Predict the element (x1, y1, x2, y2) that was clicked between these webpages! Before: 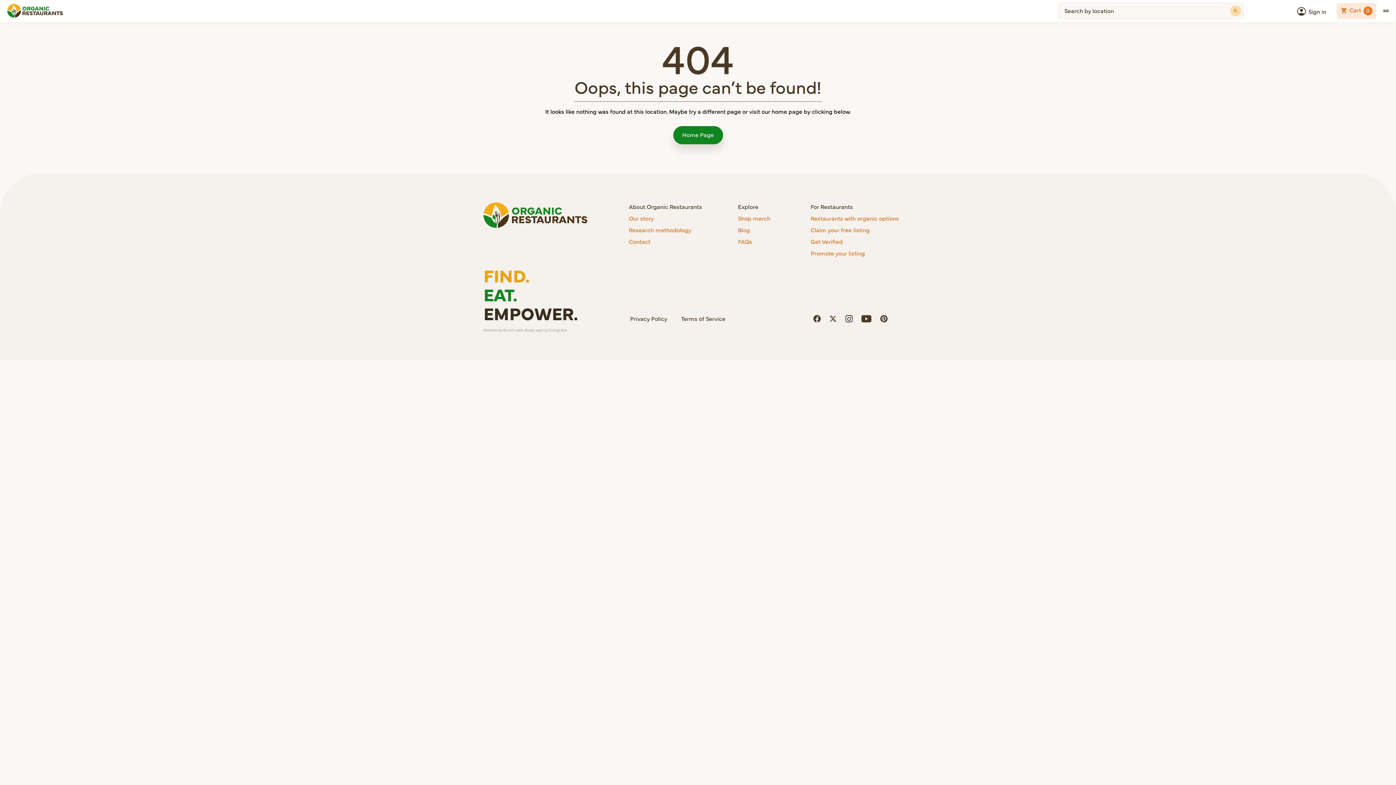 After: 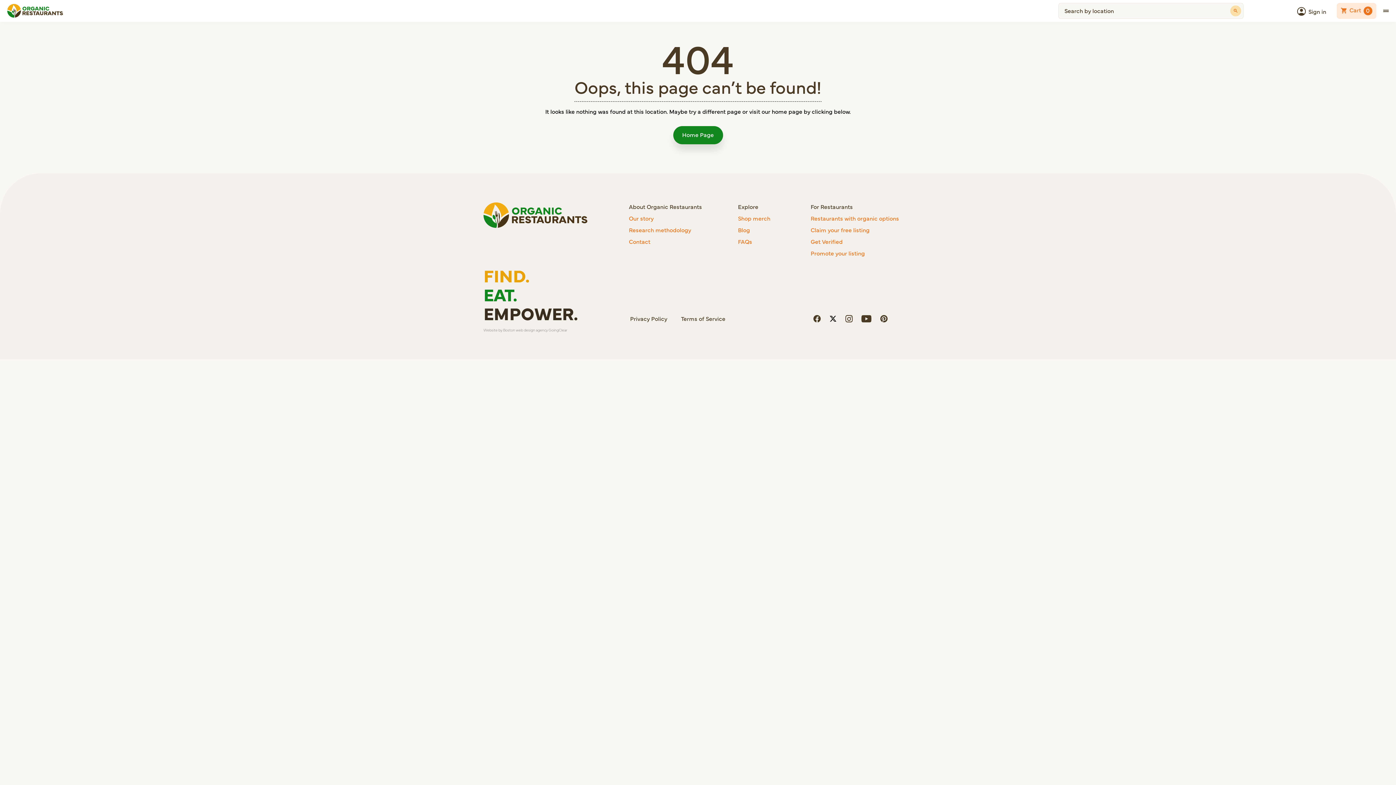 Action: bbox: (829, 313, 836, 322)